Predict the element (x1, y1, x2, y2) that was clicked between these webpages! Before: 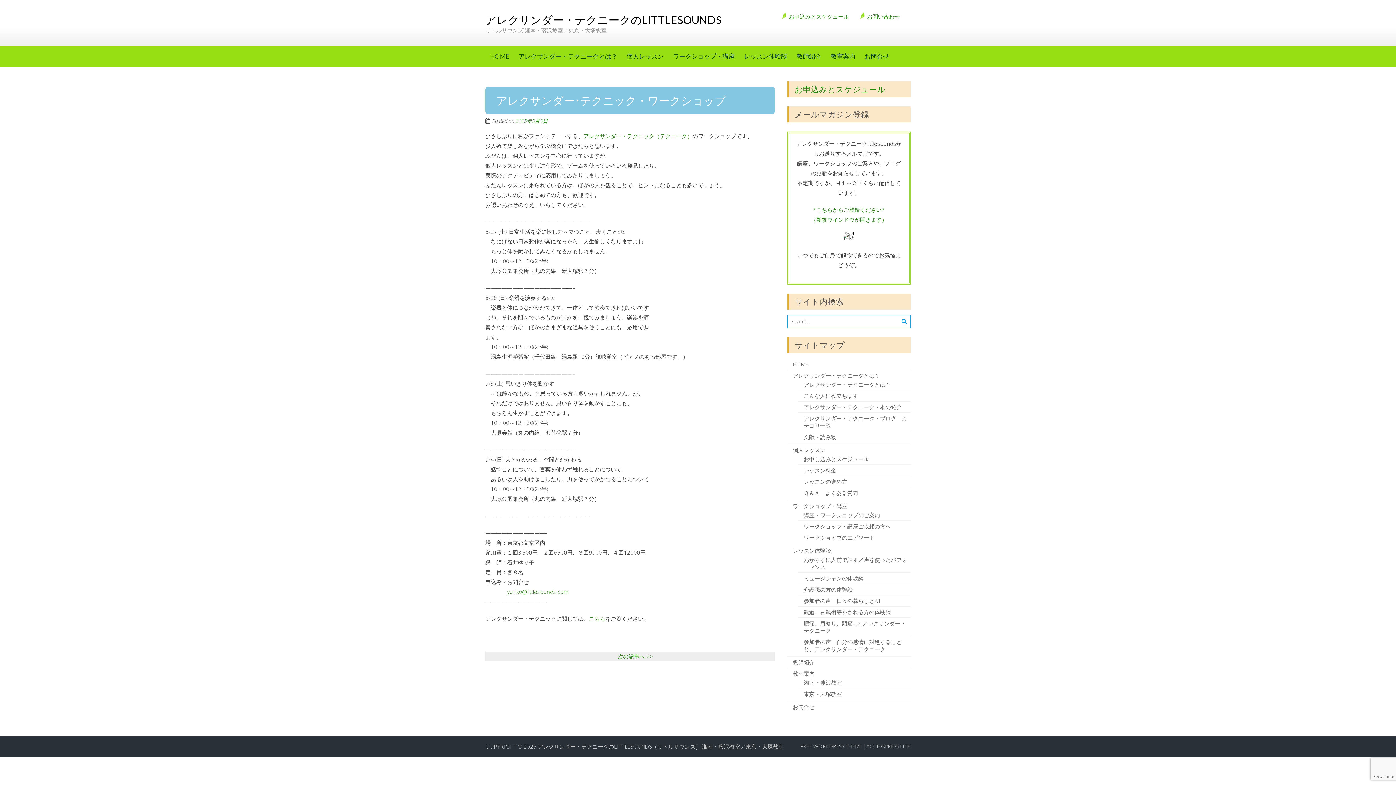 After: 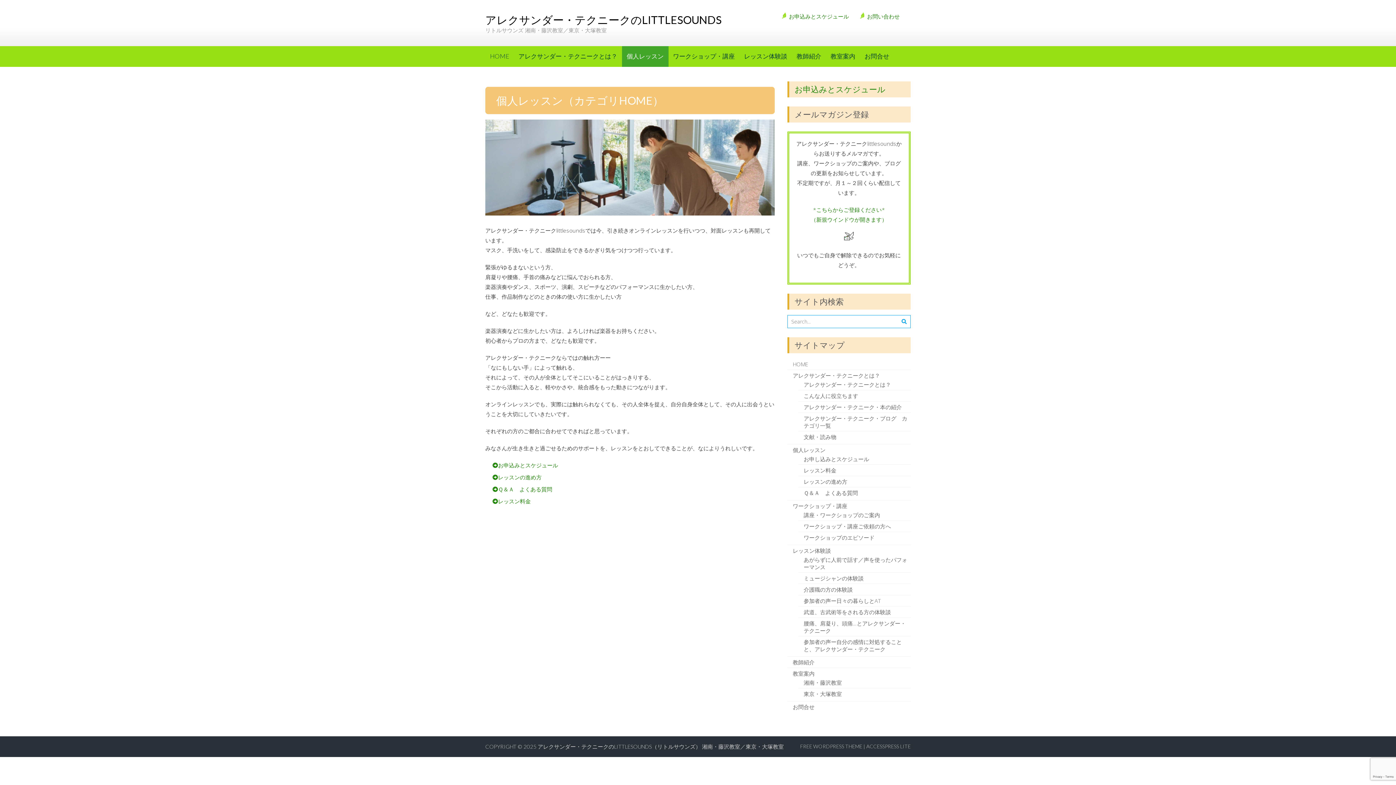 Action: label: 個人レッスン bbox: (622, 46, 668, 66)